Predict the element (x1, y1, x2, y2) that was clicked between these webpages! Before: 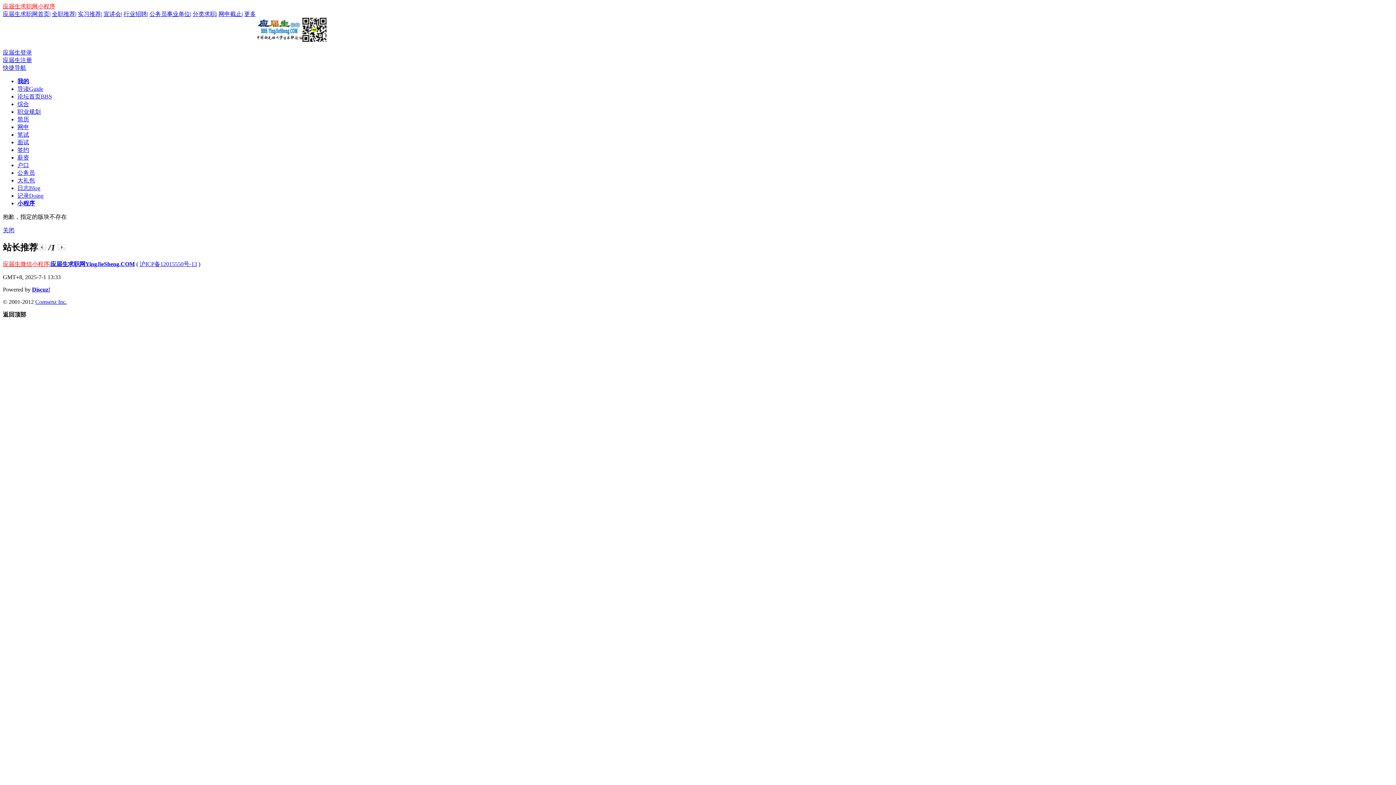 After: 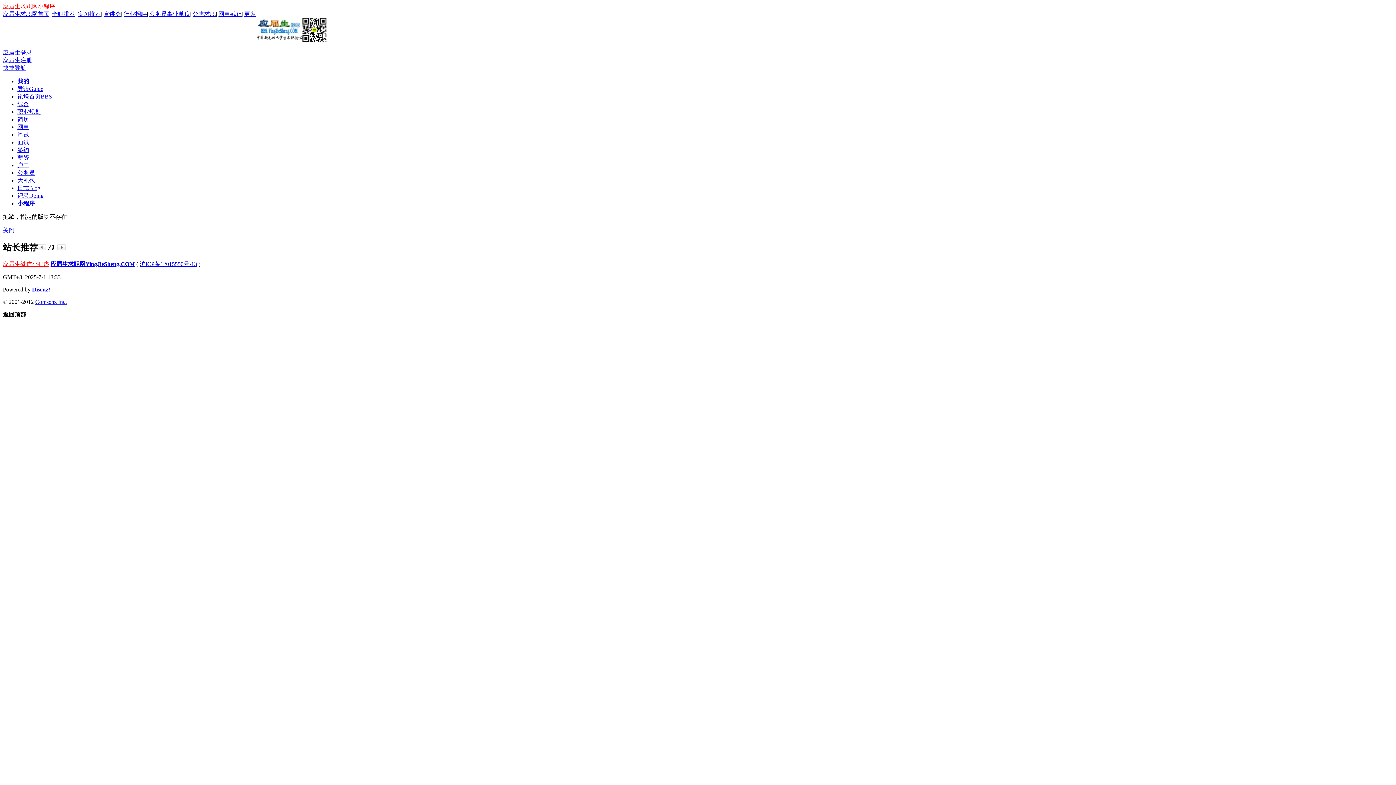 Action: label: 应届生微信小程序 bbox: (2, 260, 49, 267)